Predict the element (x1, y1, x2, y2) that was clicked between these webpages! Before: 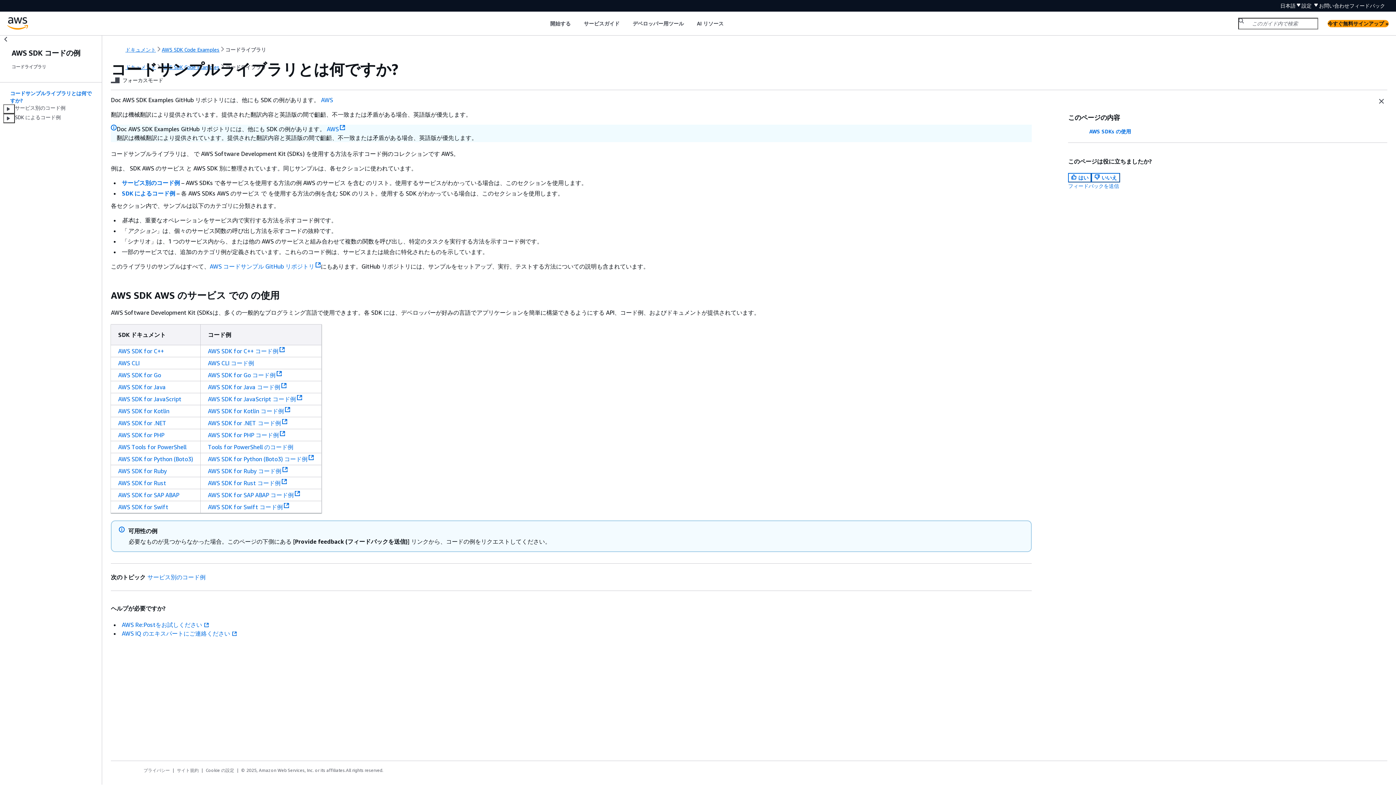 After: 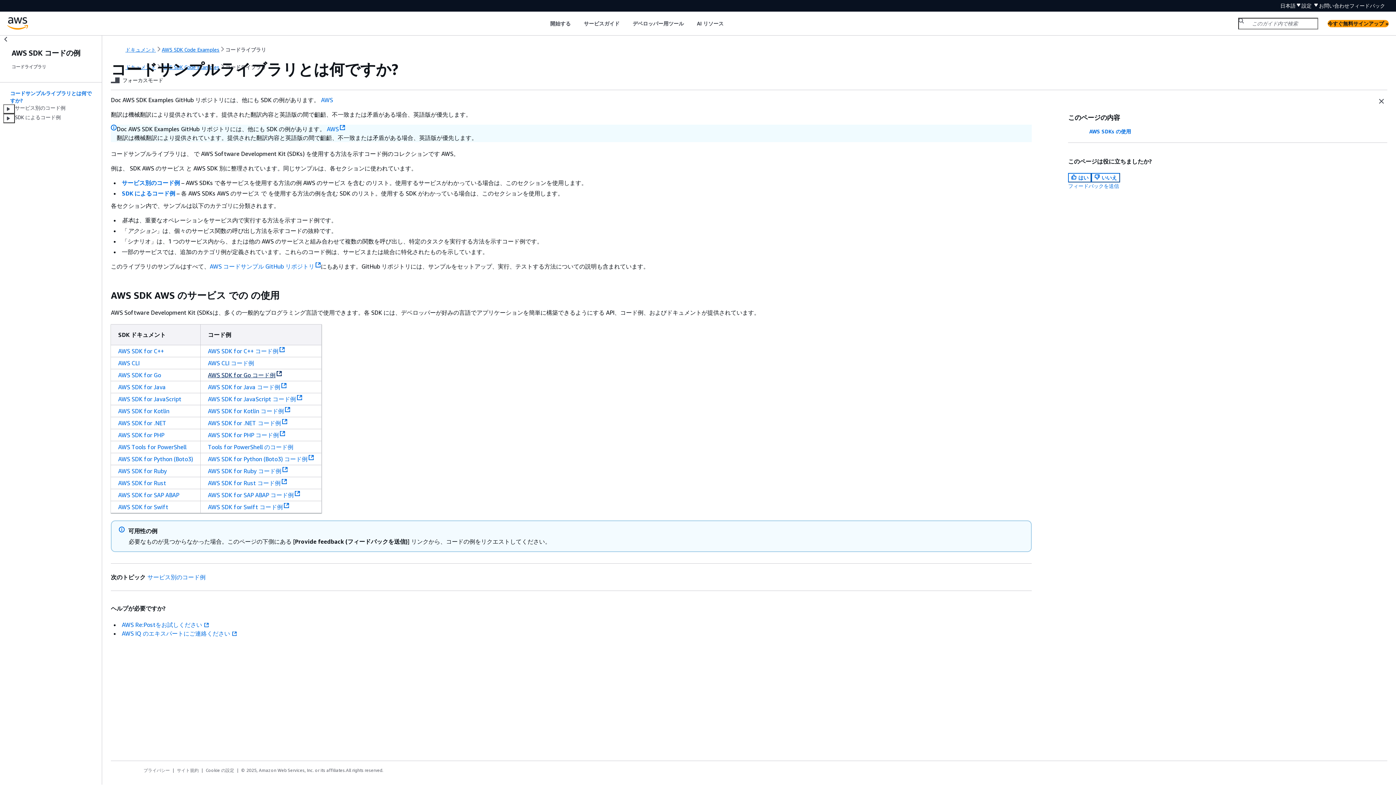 Action: label: AWS SDK for Go コード例 bbox: (208, 371, 282, 378)